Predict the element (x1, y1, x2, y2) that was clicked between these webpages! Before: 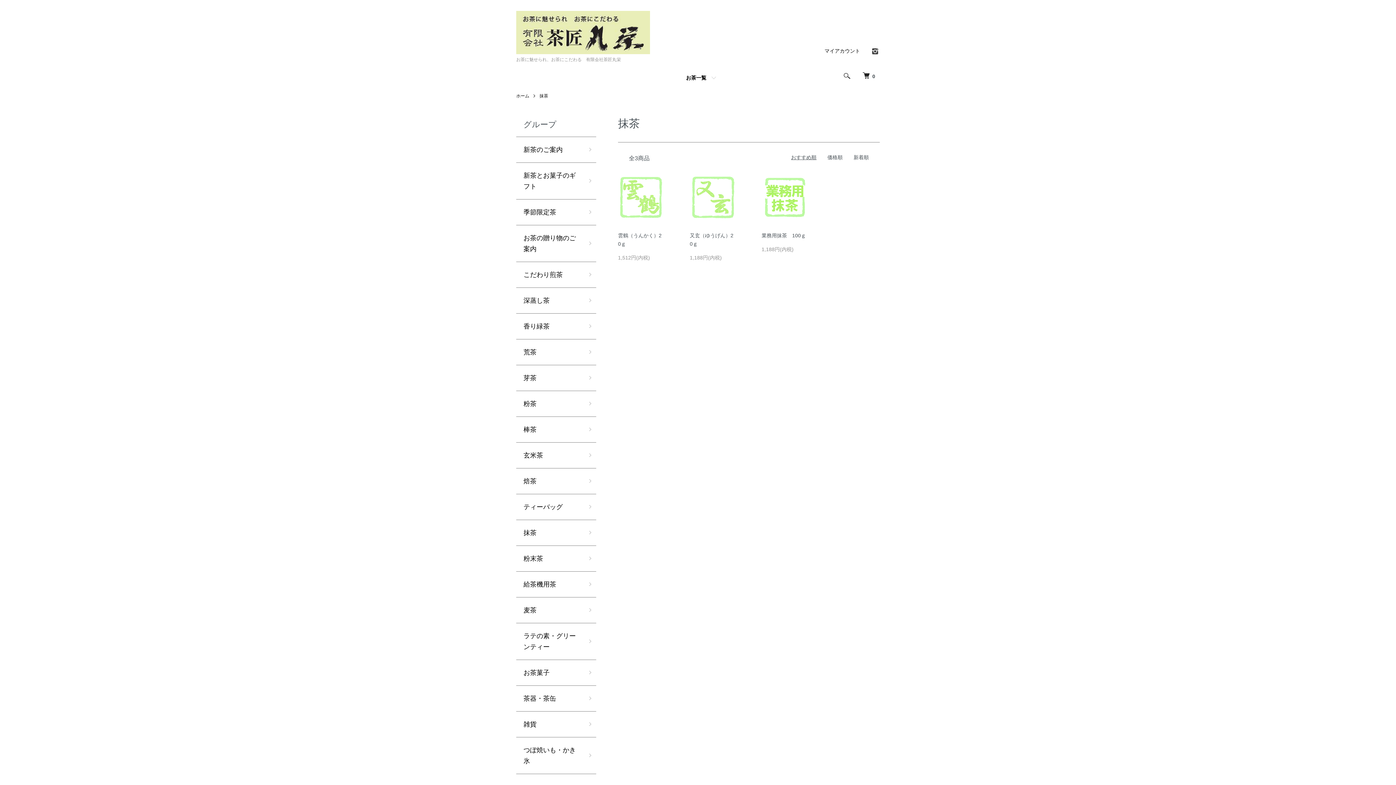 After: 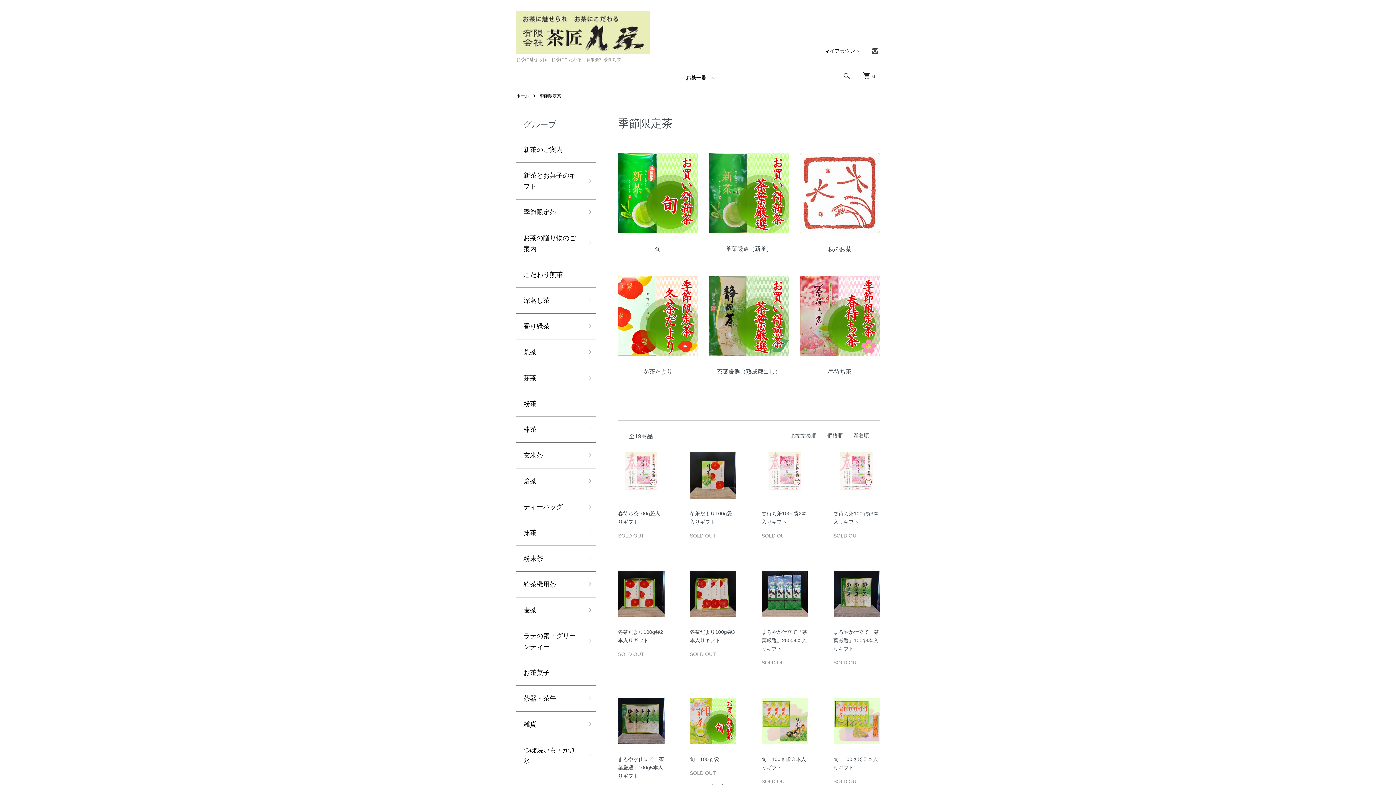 Action: label: 季節限定茶 bbox: (516, 199, 596, 225)